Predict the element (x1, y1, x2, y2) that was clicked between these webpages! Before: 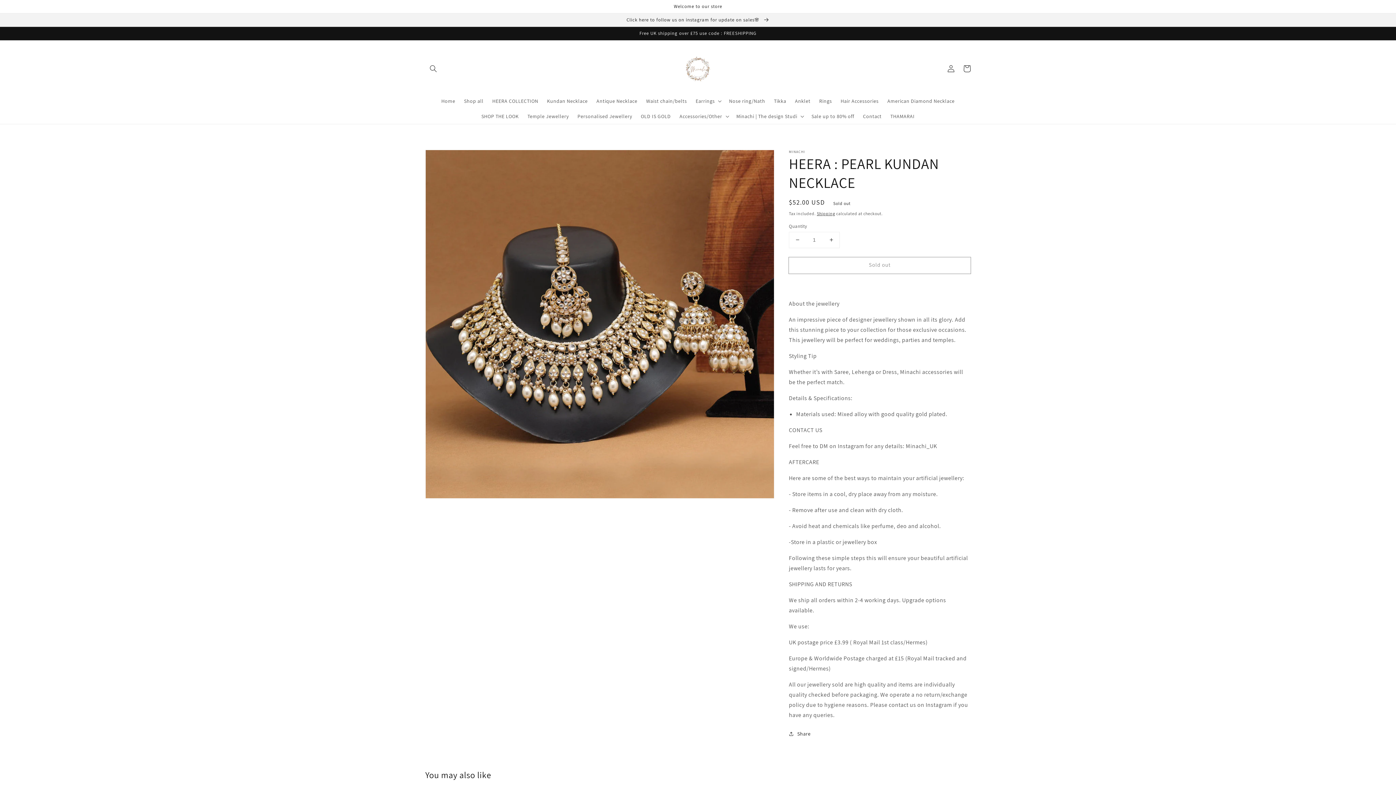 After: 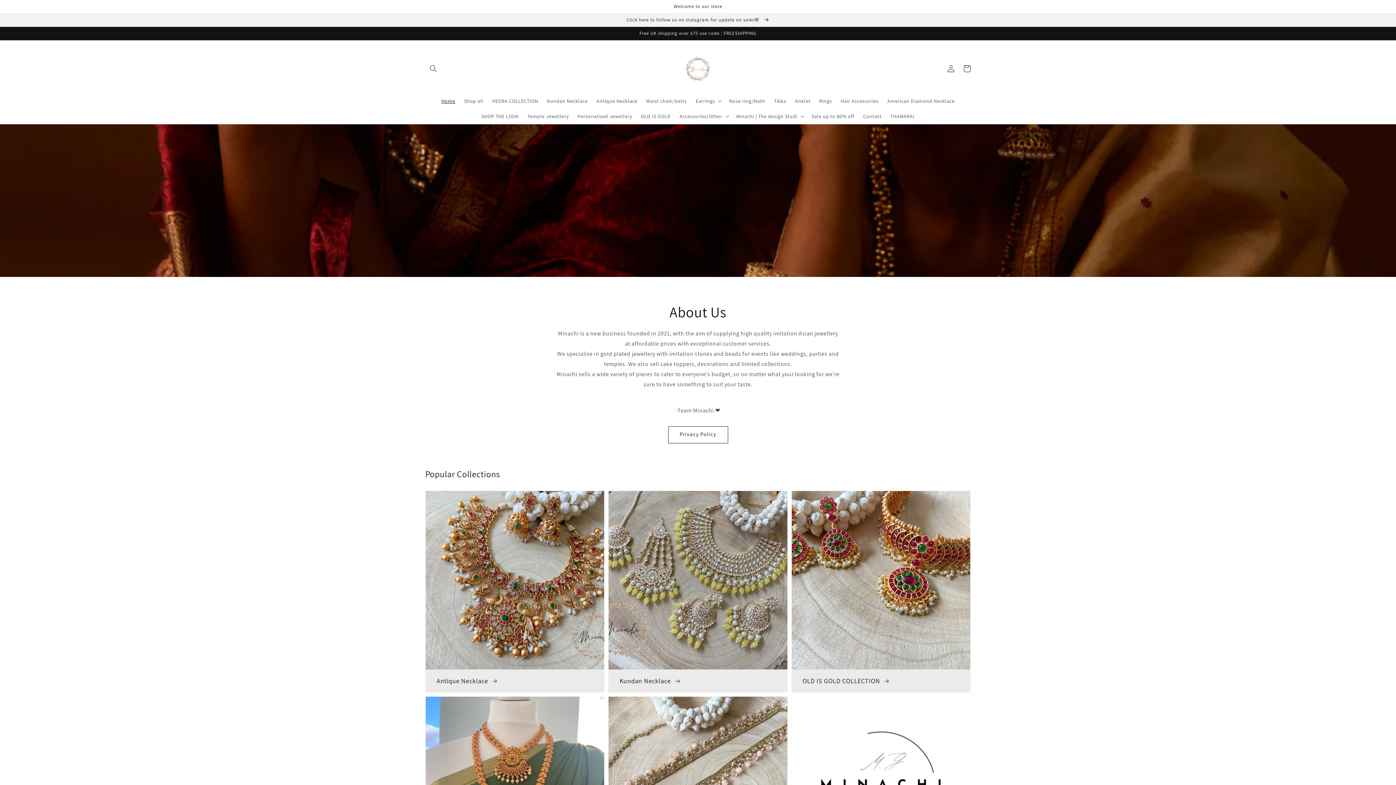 Action: bbox: (677, 47, 719, 89)